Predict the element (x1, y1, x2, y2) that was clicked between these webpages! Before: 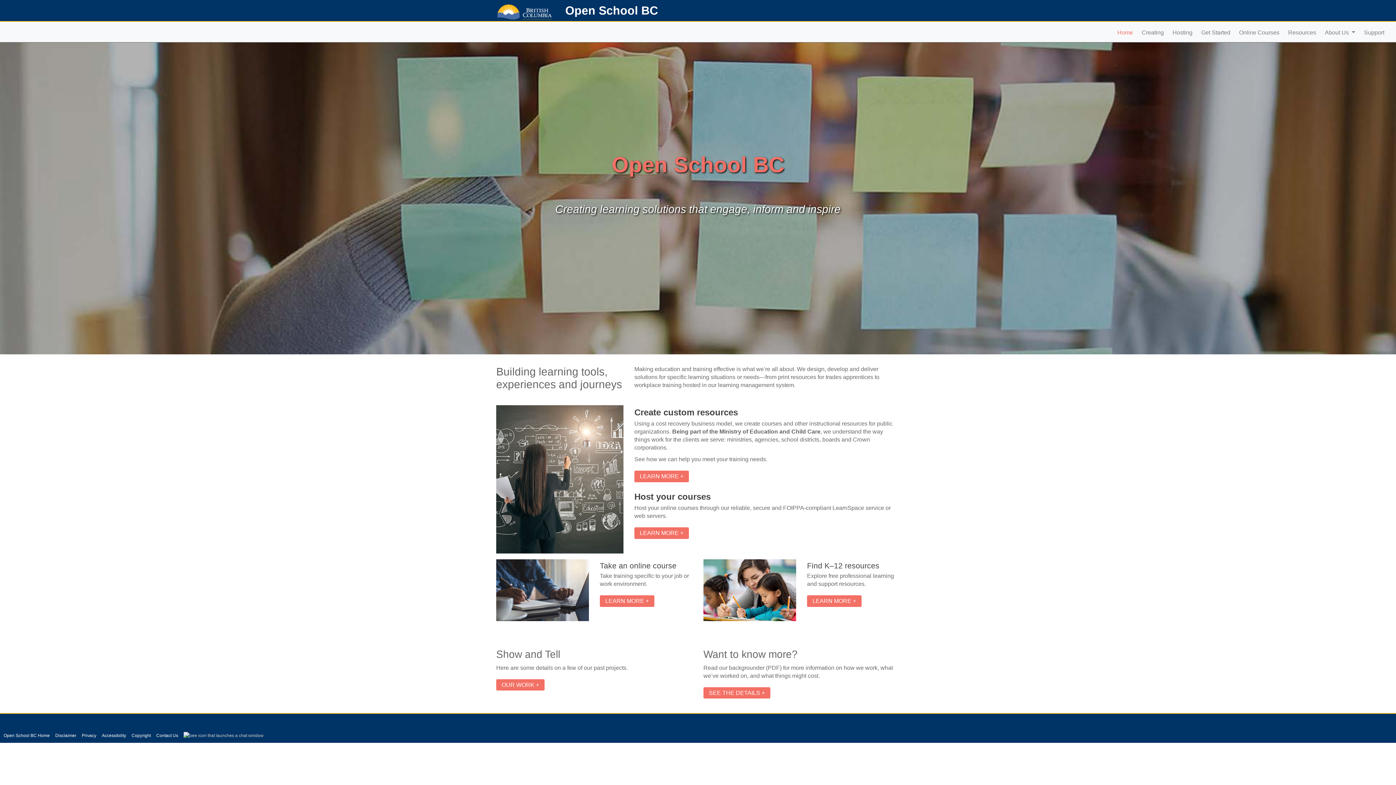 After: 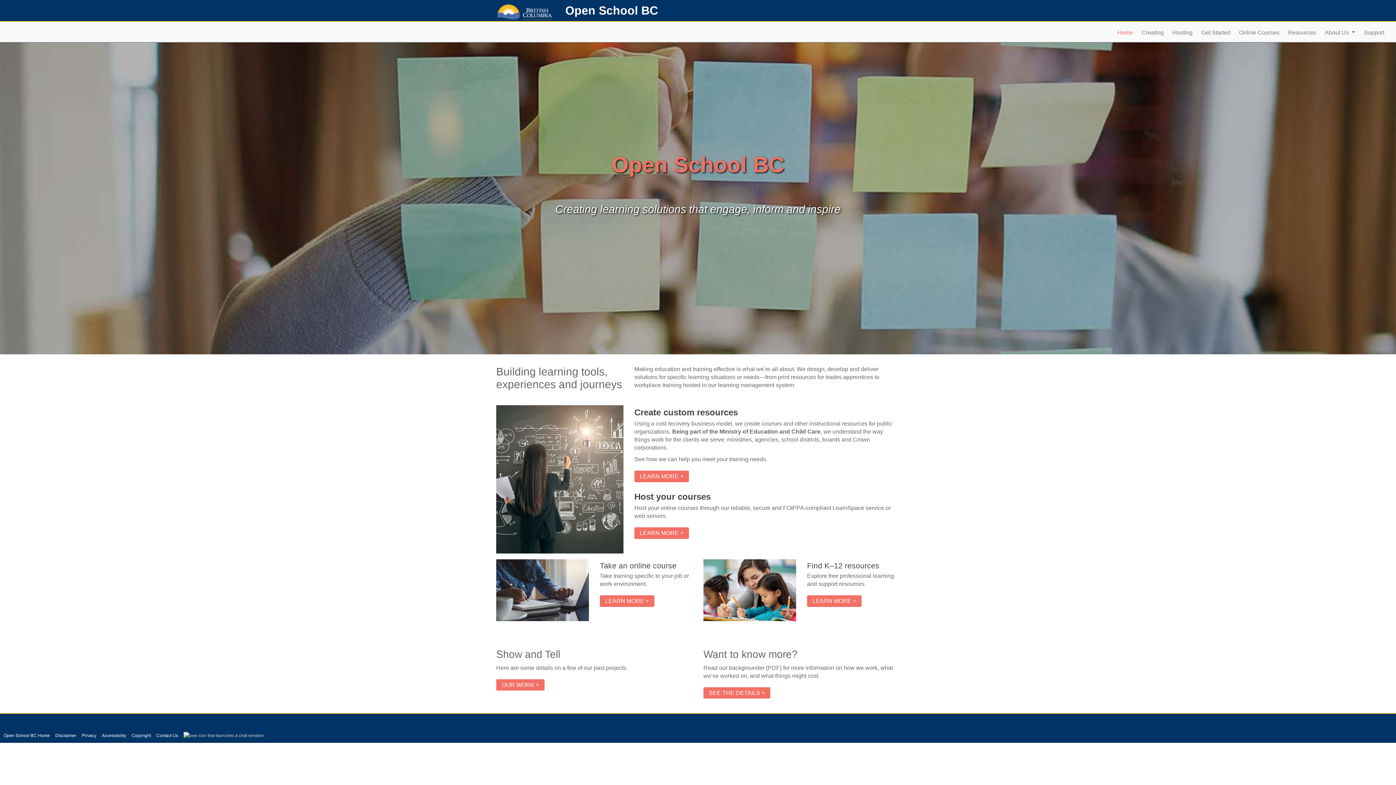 Action: bbox: (3, 732, 49, 740) label: Open School BC Home